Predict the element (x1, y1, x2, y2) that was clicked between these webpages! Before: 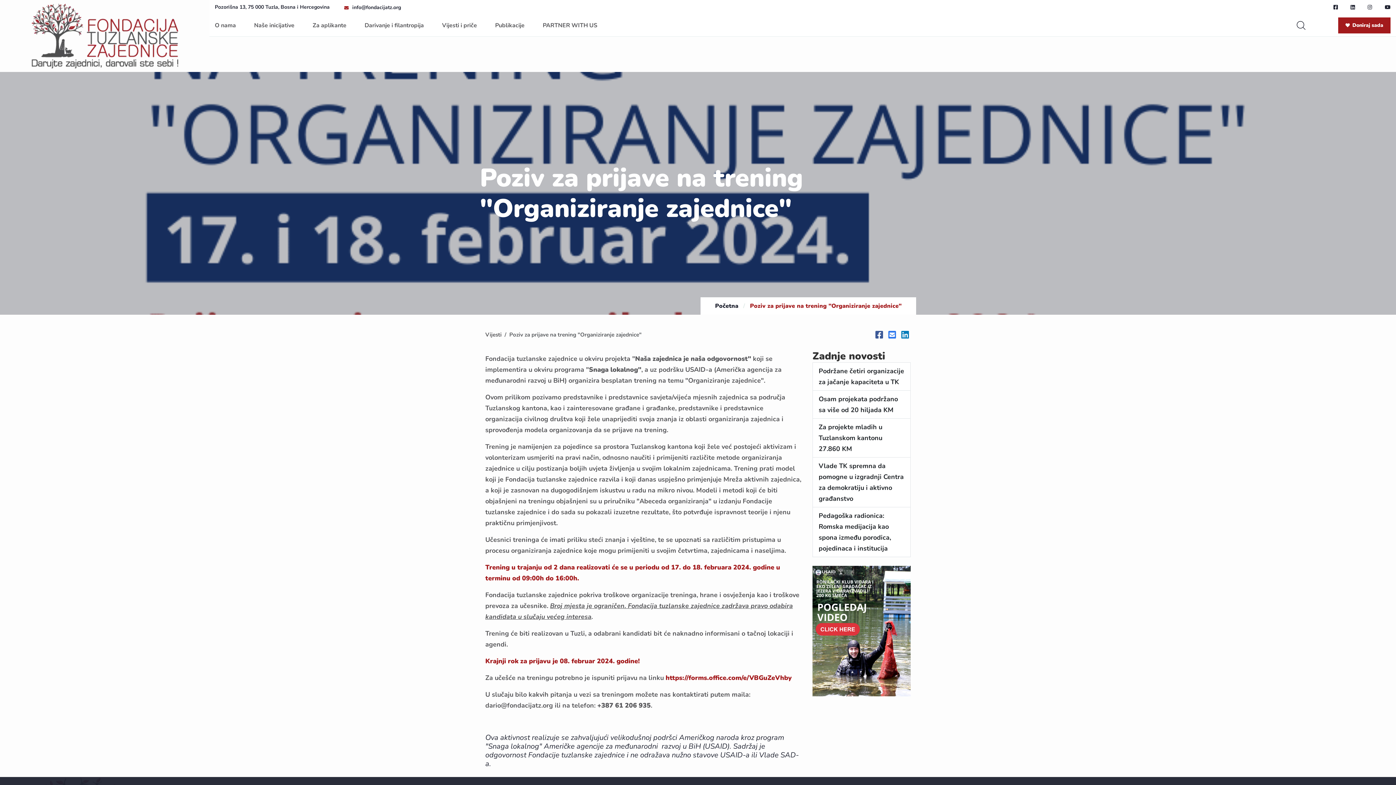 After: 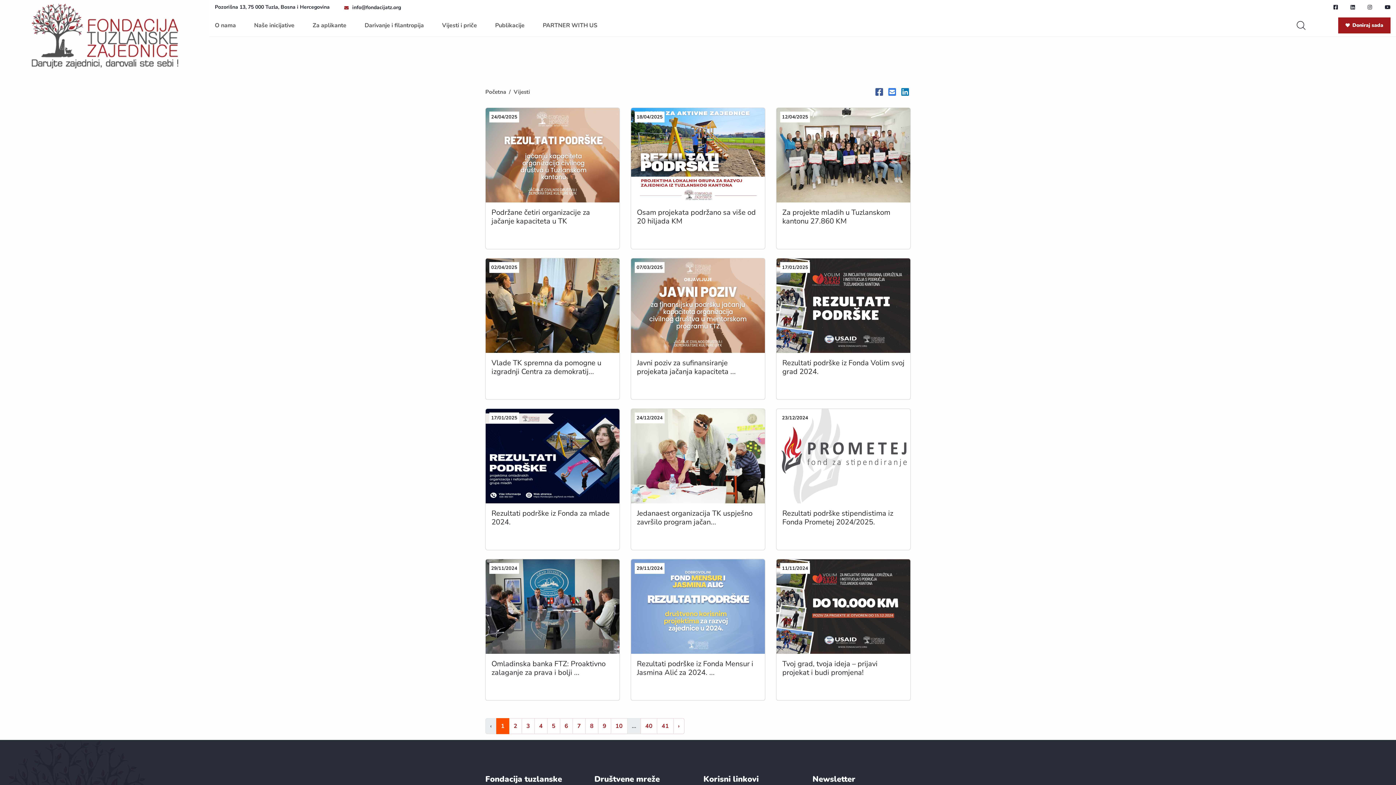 Action: bbox: (485, 331, 501, 338) label: Vijesti